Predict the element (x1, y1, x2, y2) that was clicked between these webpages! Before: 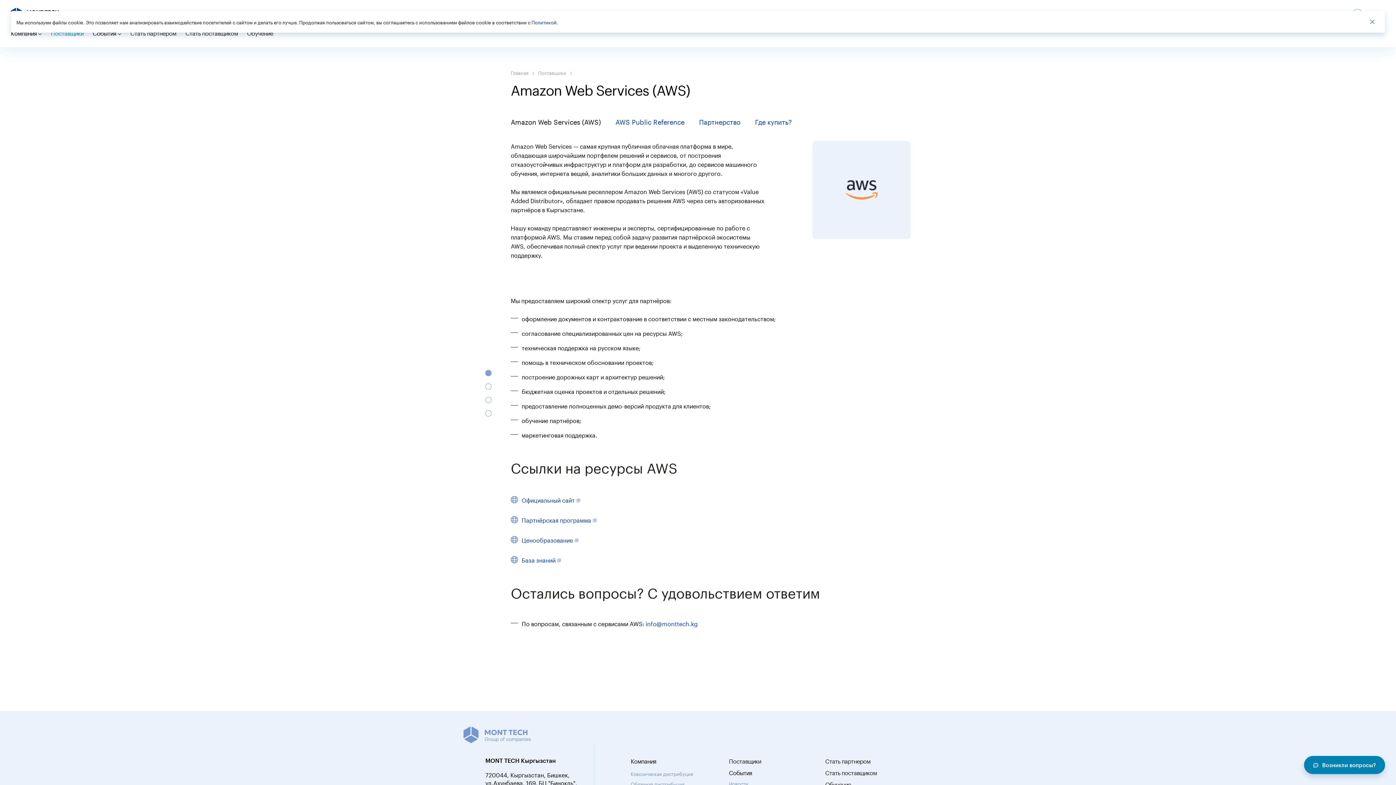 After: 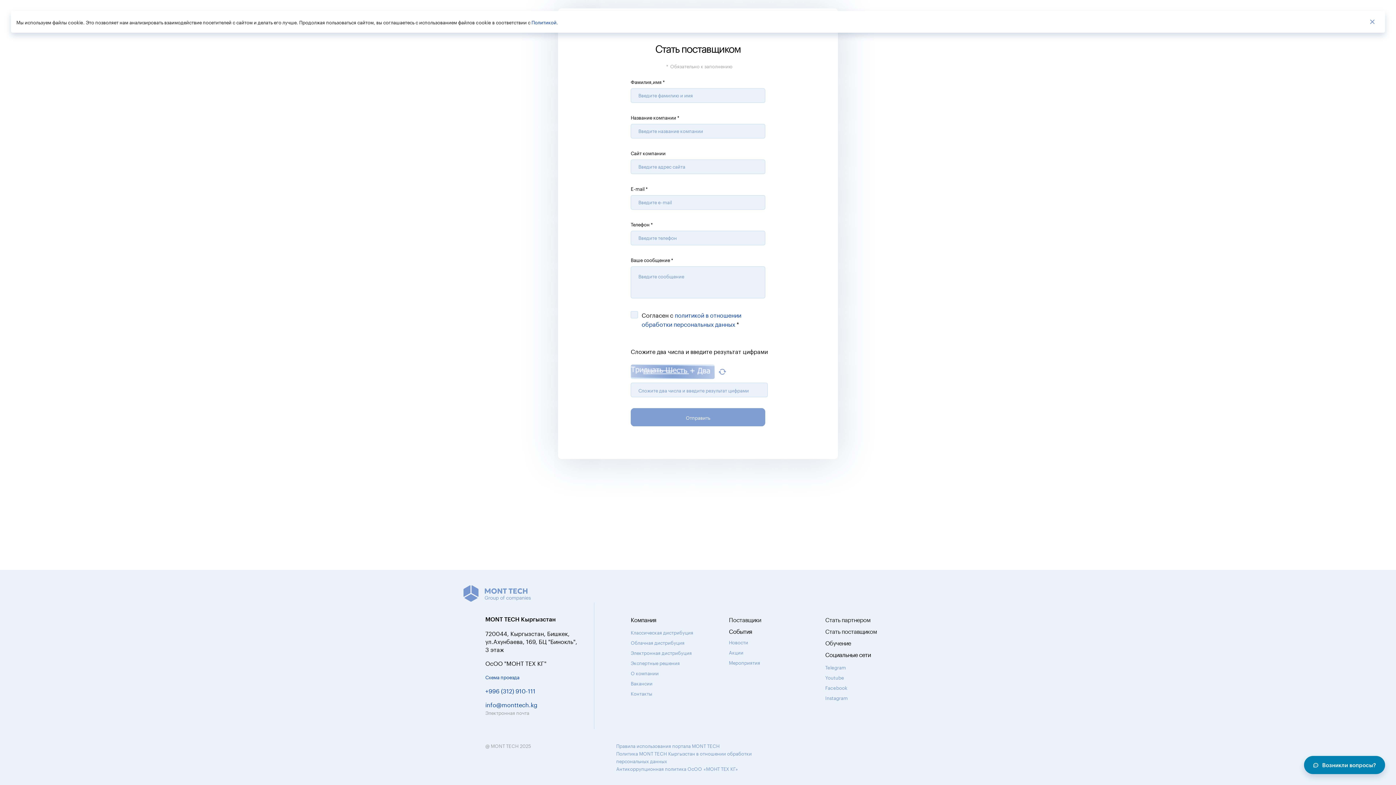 Action: bbox: (825, 768, 877, 777) label: Стать поставщиком